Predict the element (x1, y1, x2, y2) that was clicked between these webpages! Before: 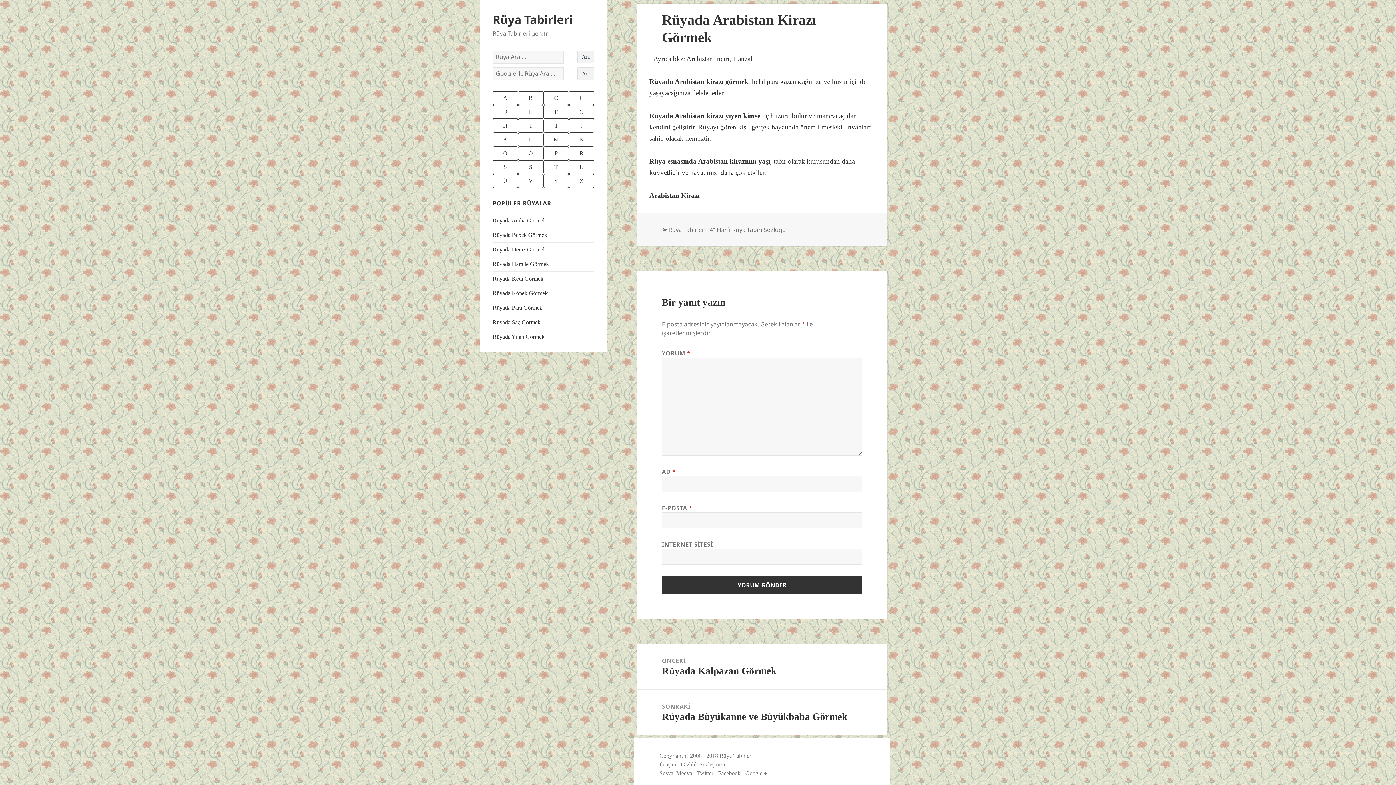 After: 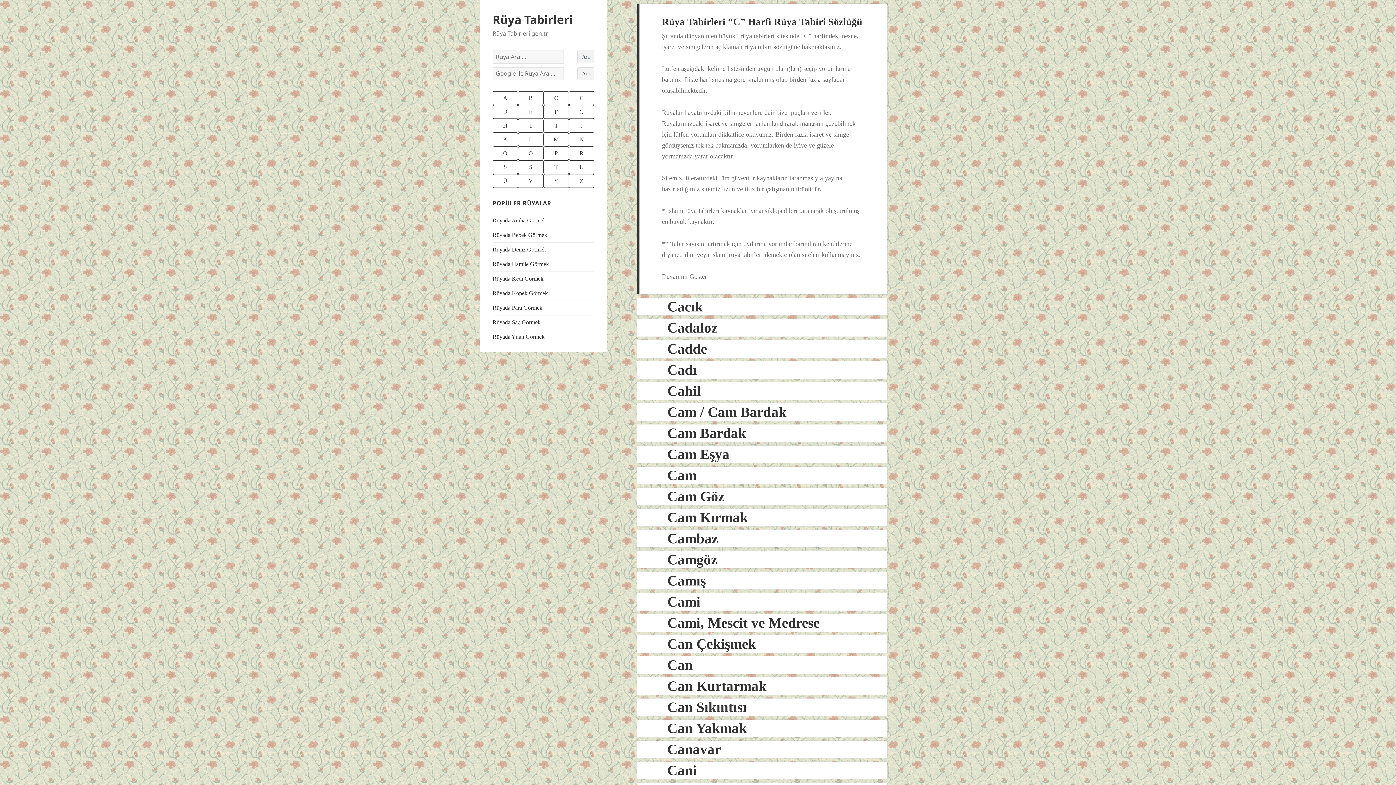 Action: label: C bbox: (543, 91, 569, 105)